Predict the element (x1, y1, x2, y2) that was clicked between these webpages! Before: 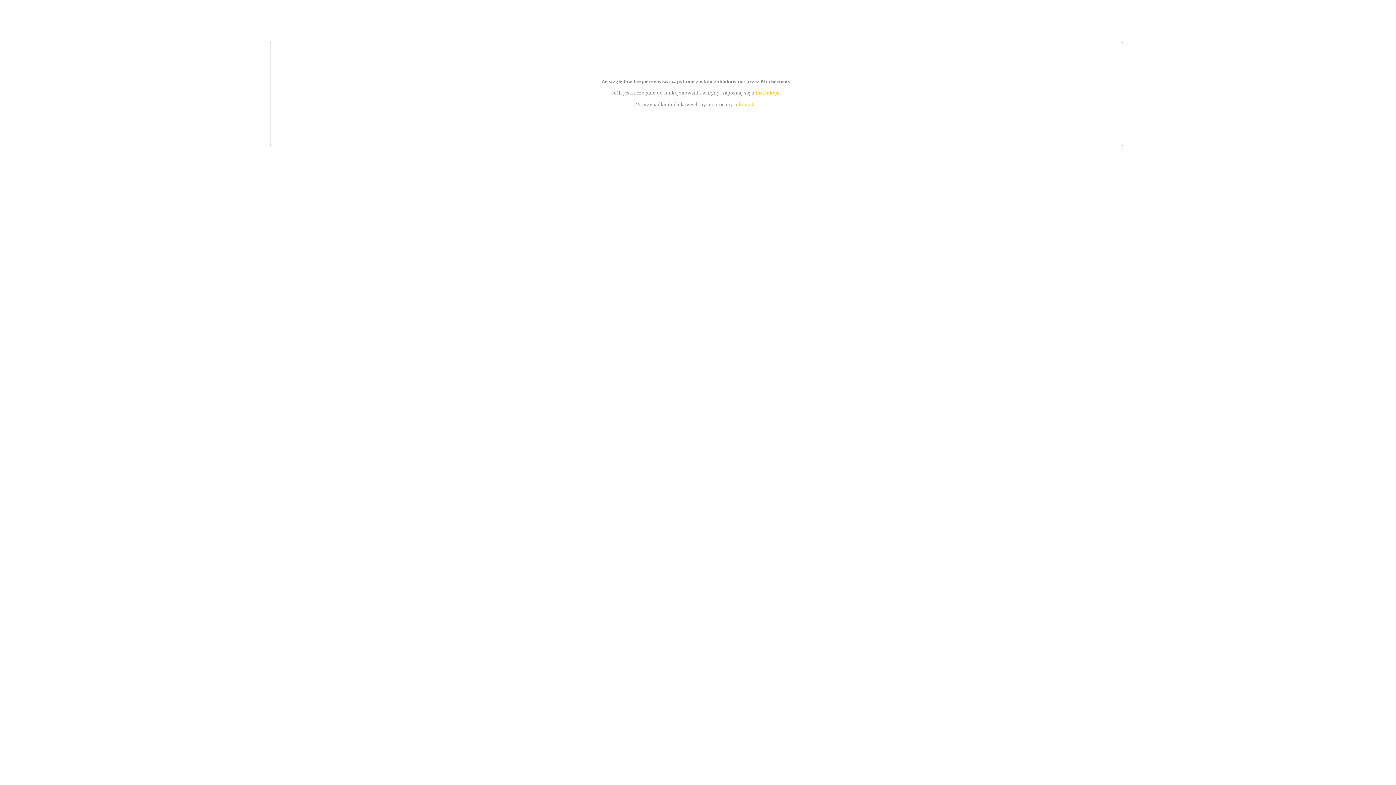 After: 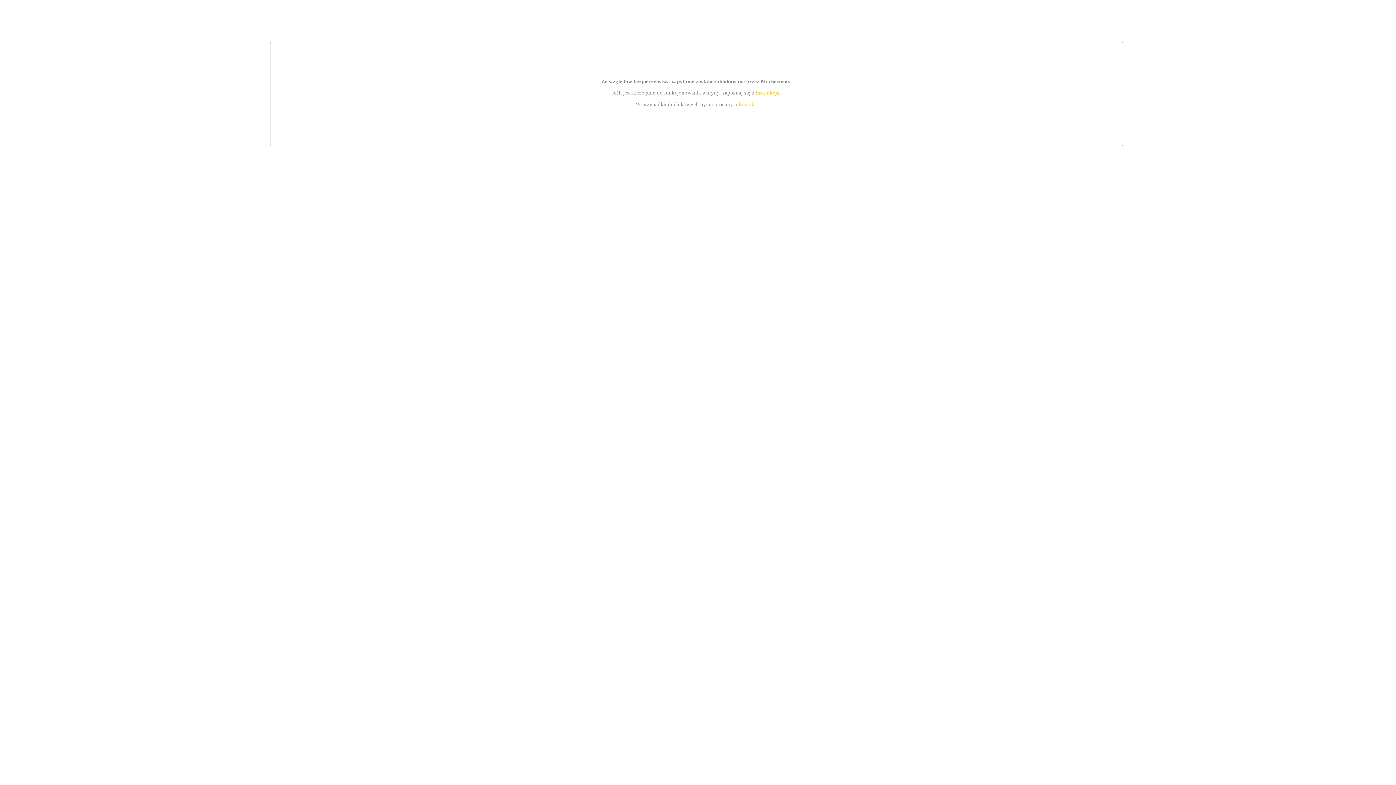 Action: label: instrukcją bbox: (755, 89, 779, 95)